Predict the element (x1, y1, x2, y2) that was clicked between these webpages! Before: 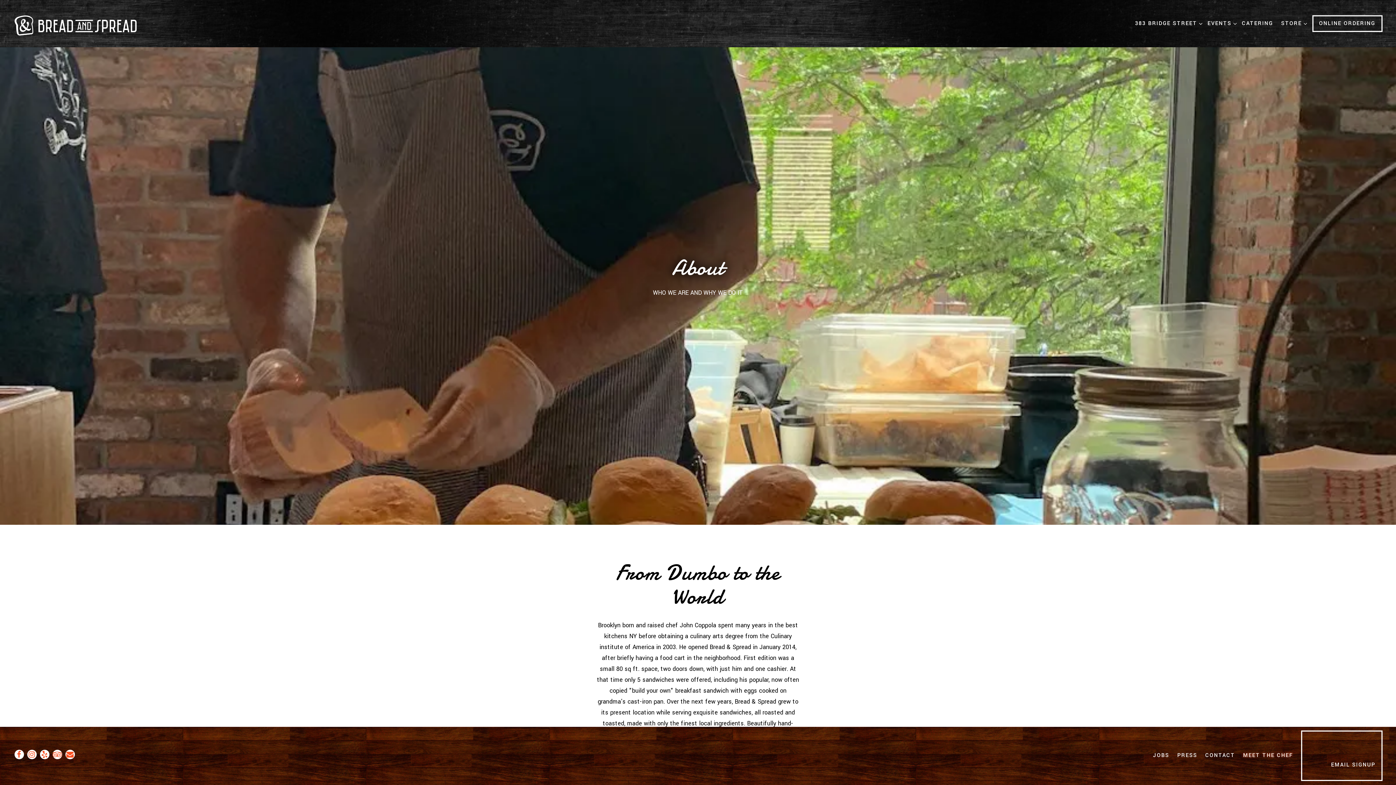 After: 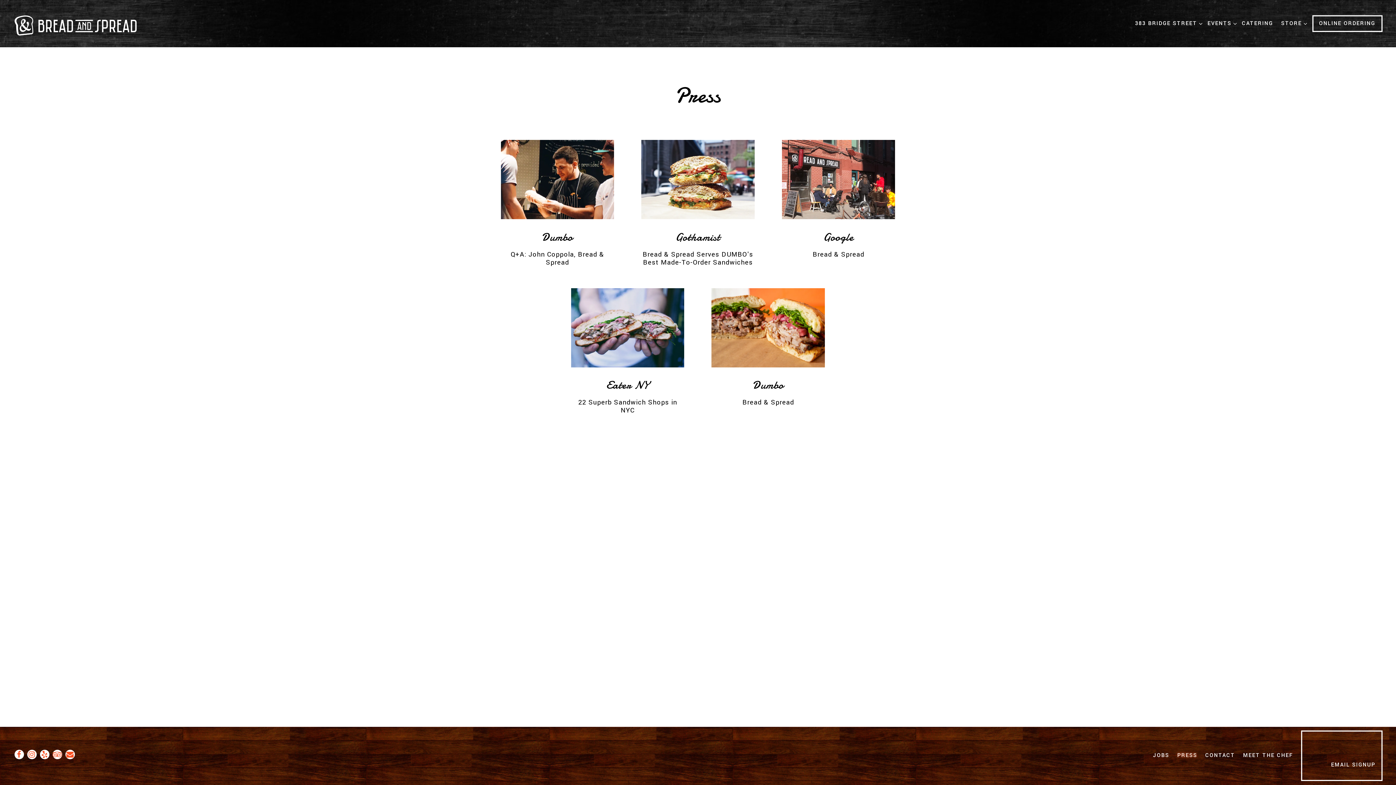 Action: label: PRESS bbox: (1174, 750, 1200, 761)